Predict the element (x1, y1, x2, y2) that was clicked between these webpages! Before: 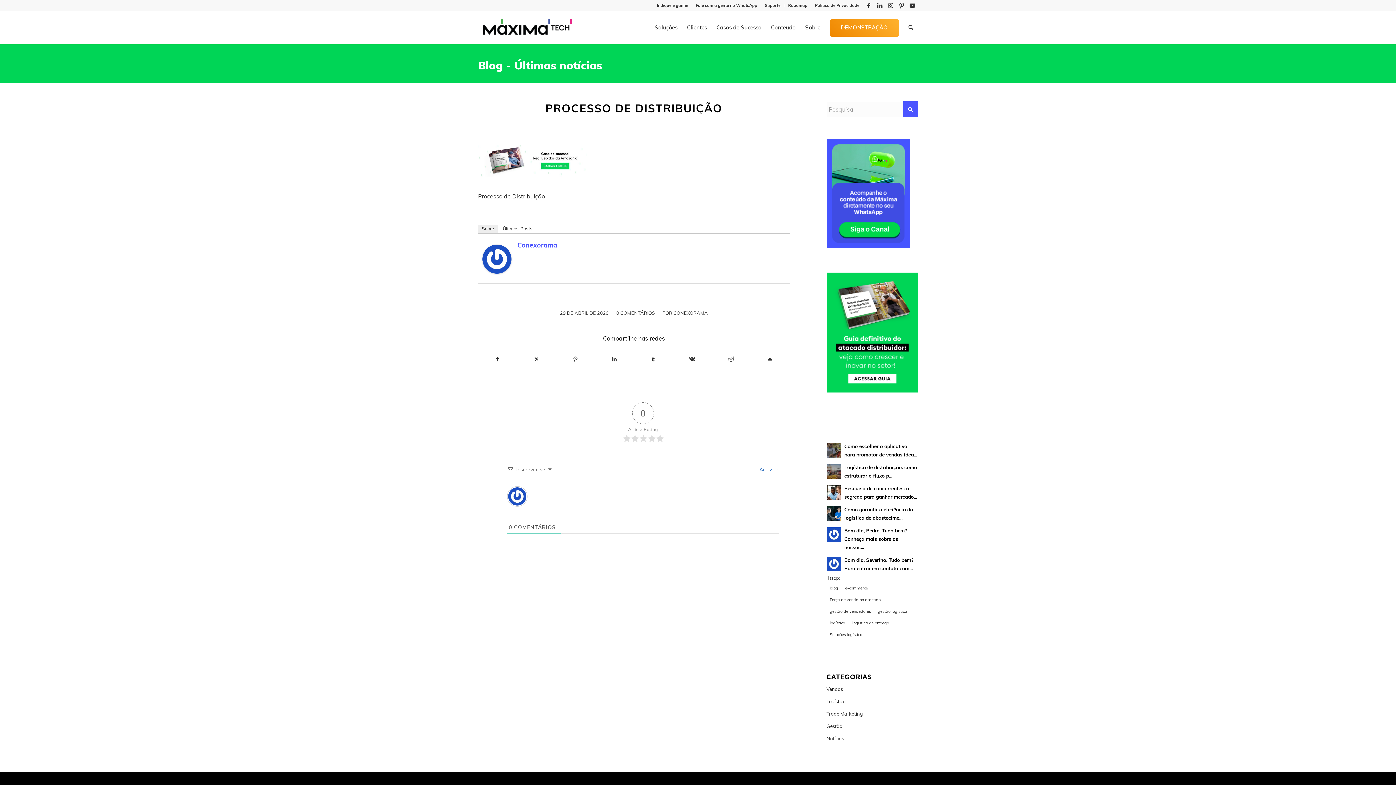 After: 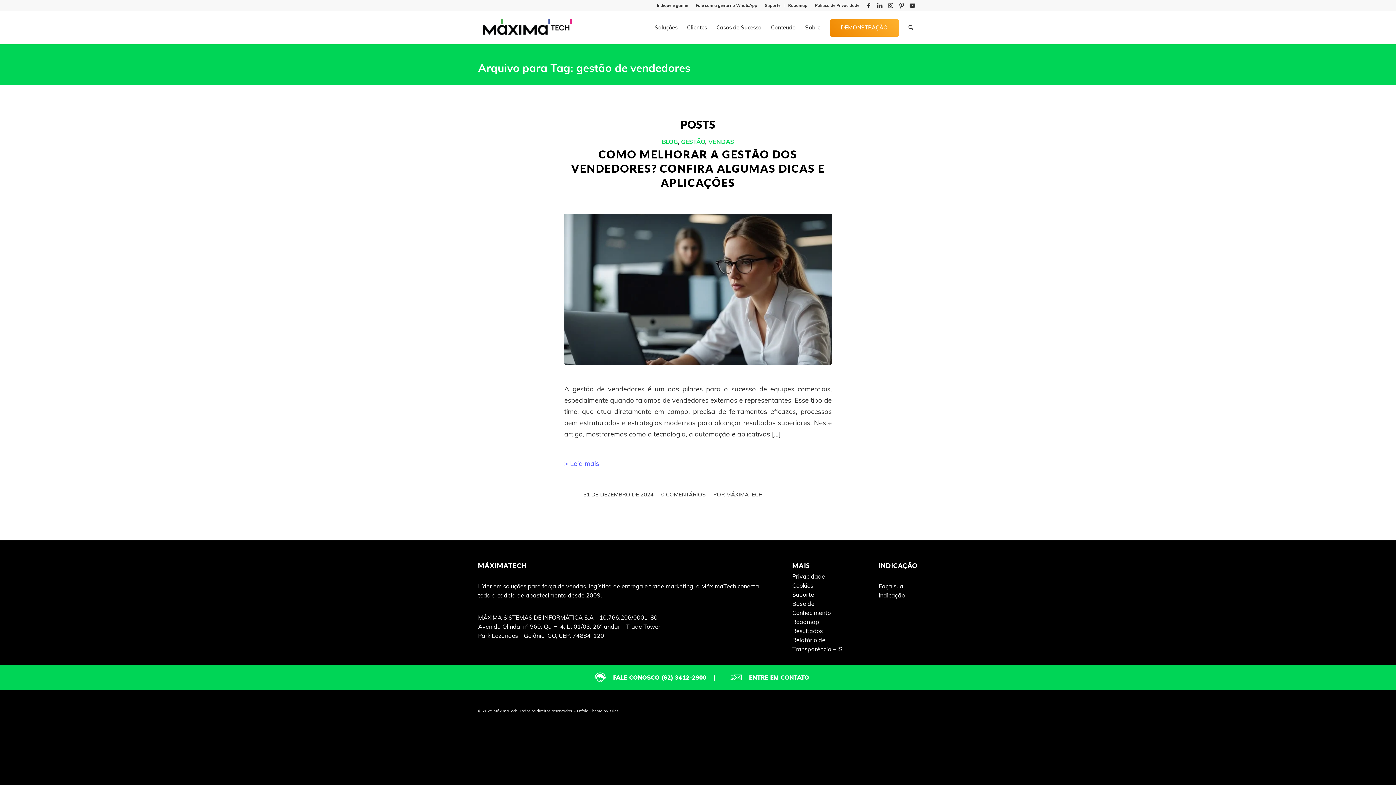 Action: label: gestão de vendedores bbox: (826, 606, 874, 617)